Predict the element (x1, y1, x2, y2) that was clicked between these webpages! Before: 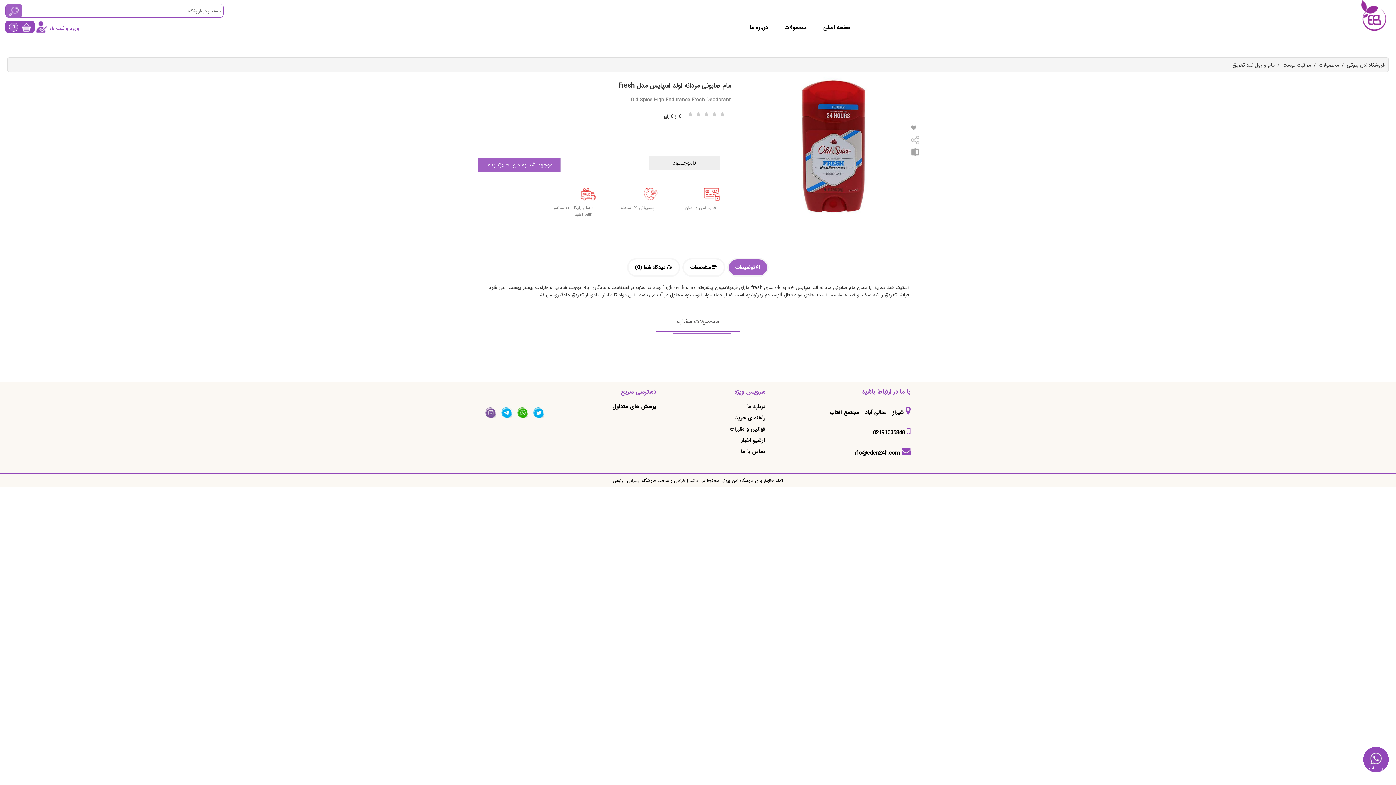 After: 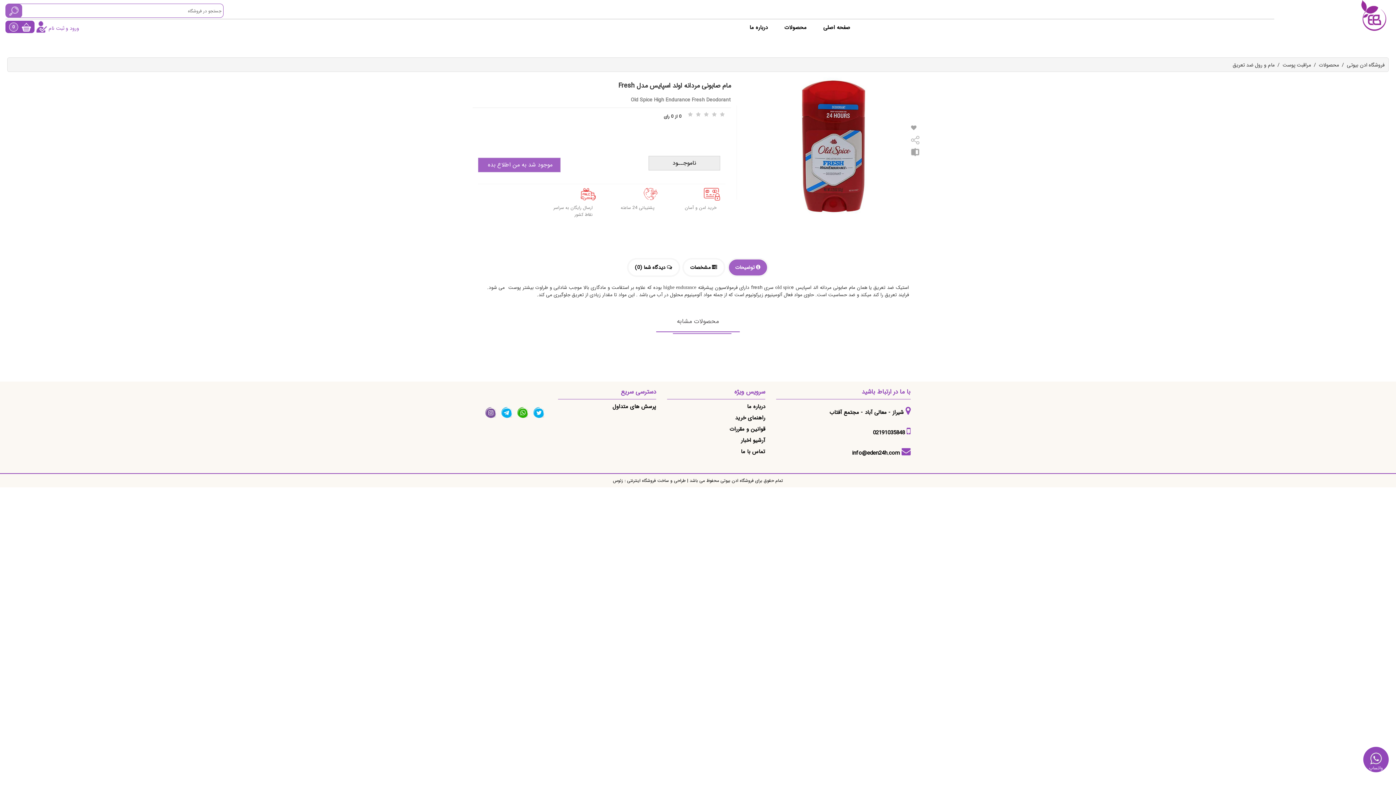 Action: label:  توضیحات bbox: (727, 258, 768, 277)